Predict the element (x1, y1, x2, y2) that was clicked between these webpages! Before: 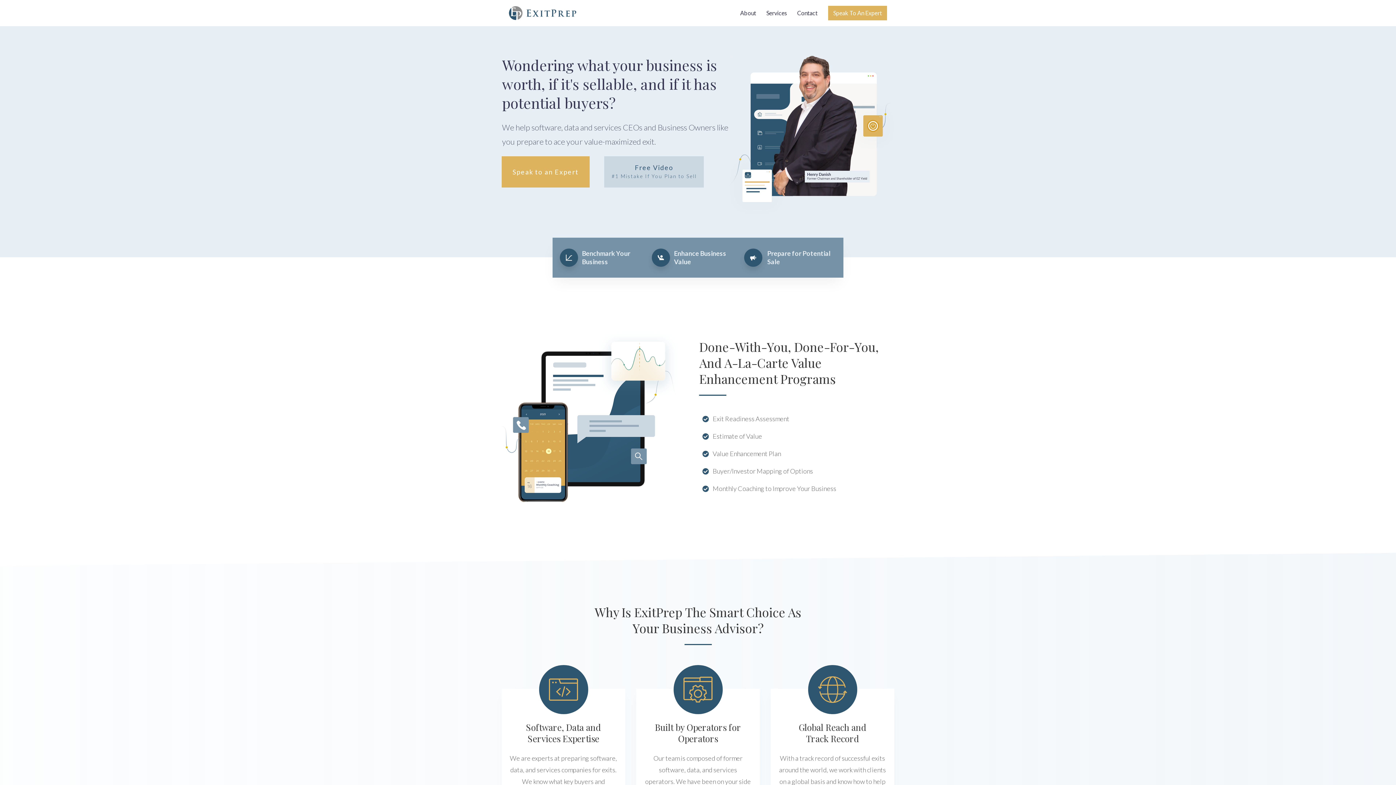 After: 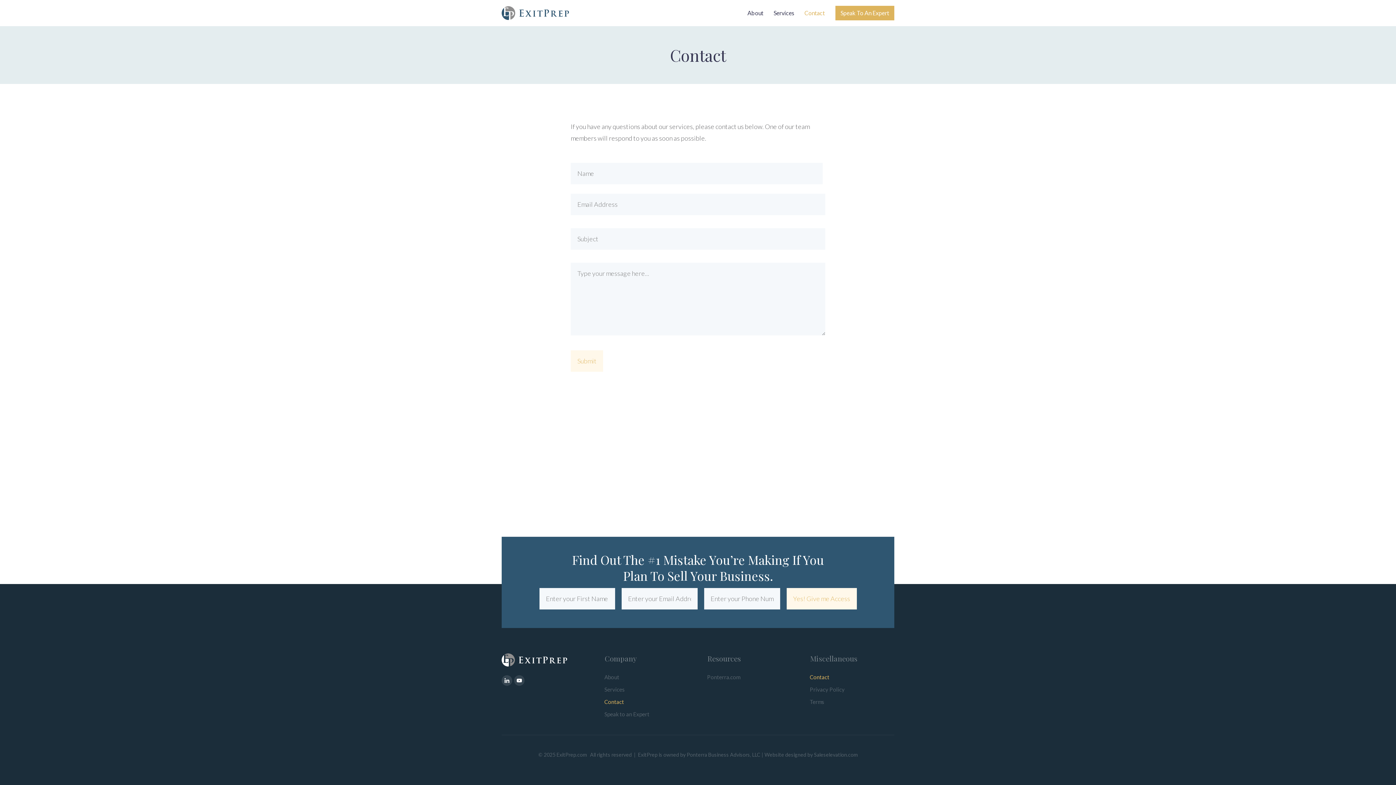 Action: label: Contact bbox: (797, 7, 817, 18)